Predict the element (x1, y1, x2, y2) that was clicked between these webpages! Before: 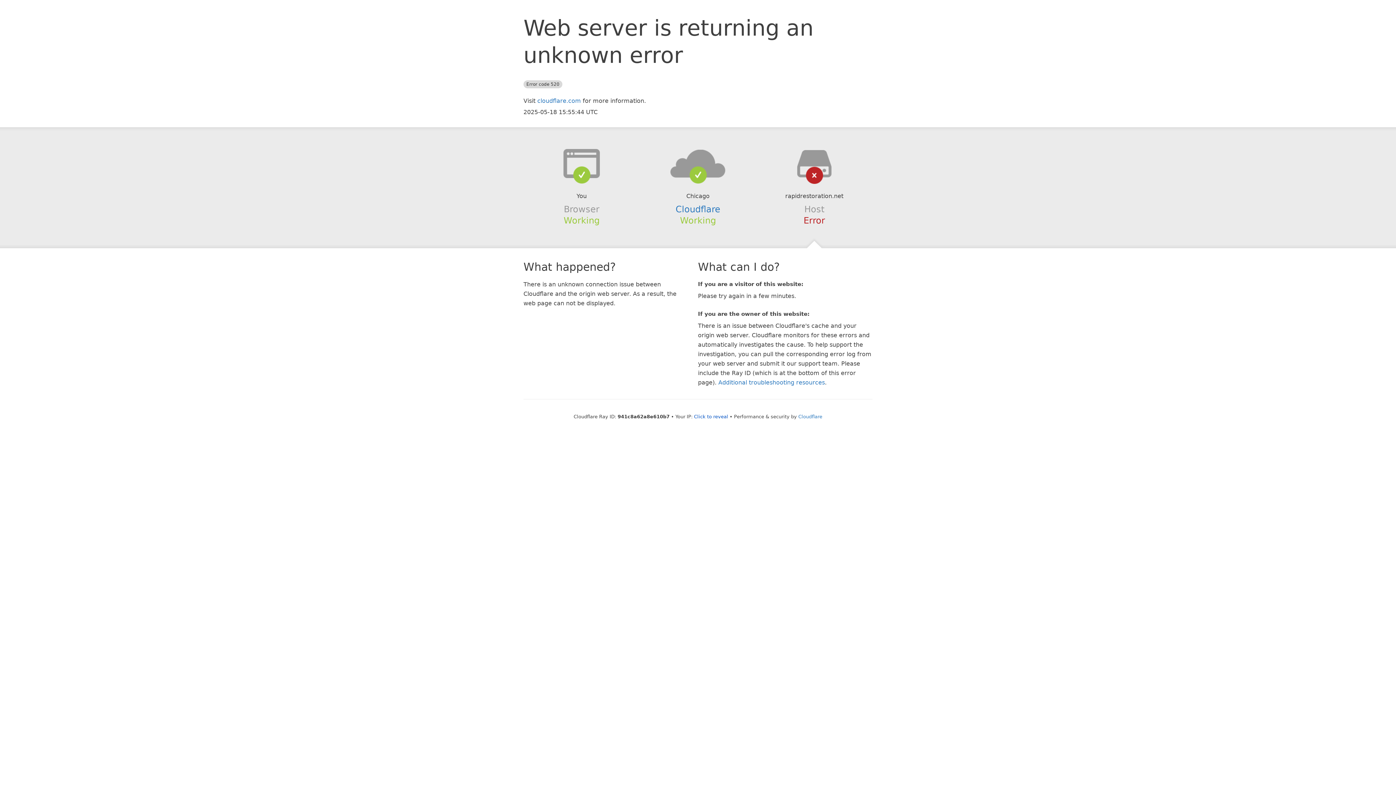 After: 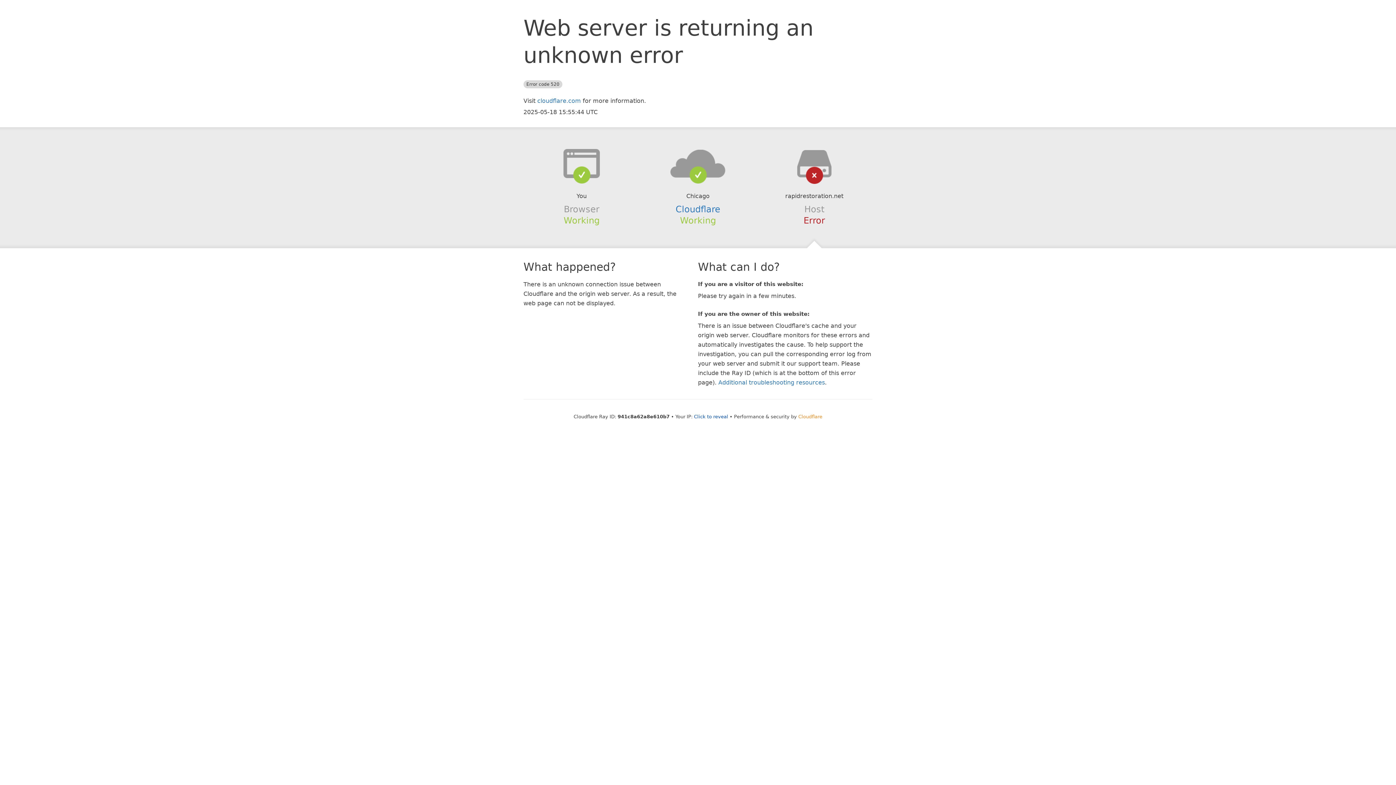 Action: label: Cloudflare bbox: (798, 414, 822, 419)